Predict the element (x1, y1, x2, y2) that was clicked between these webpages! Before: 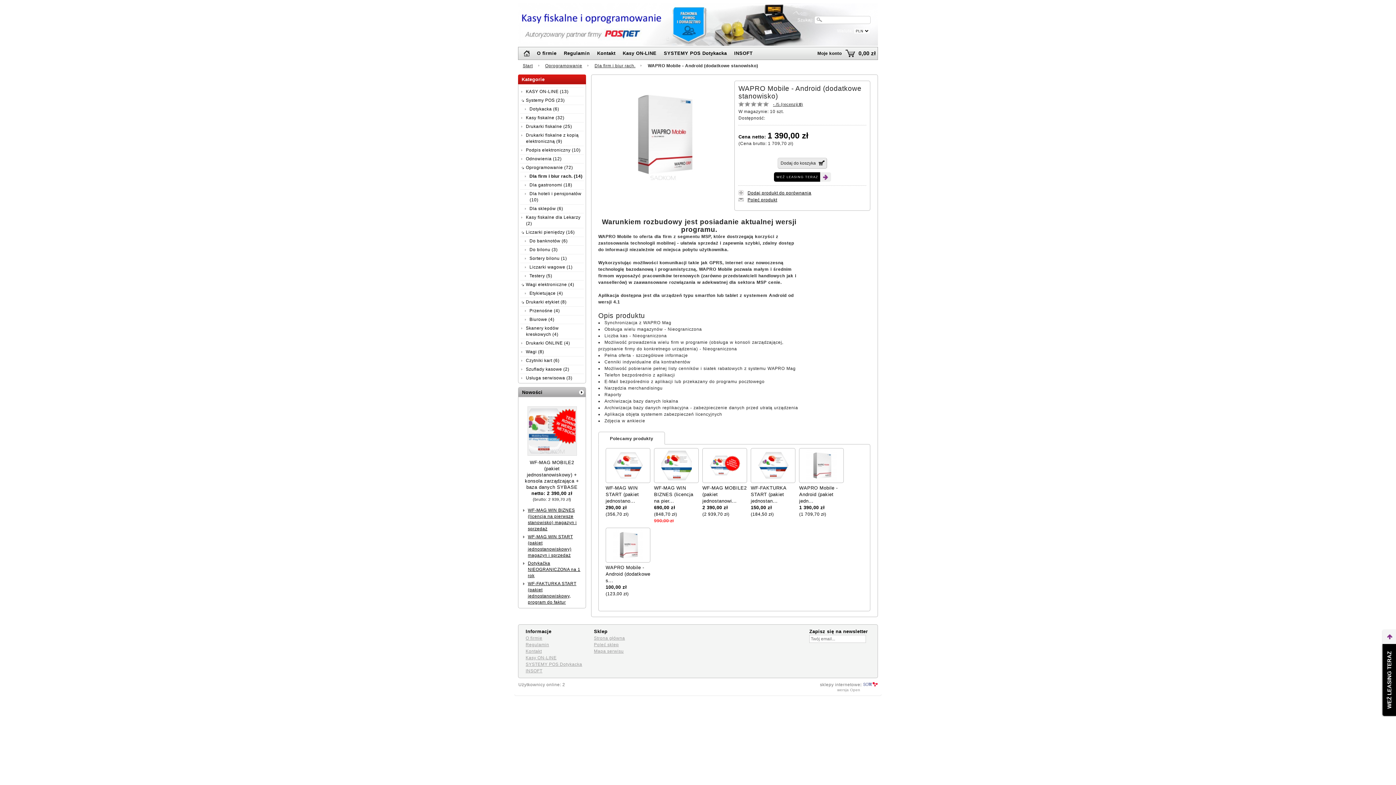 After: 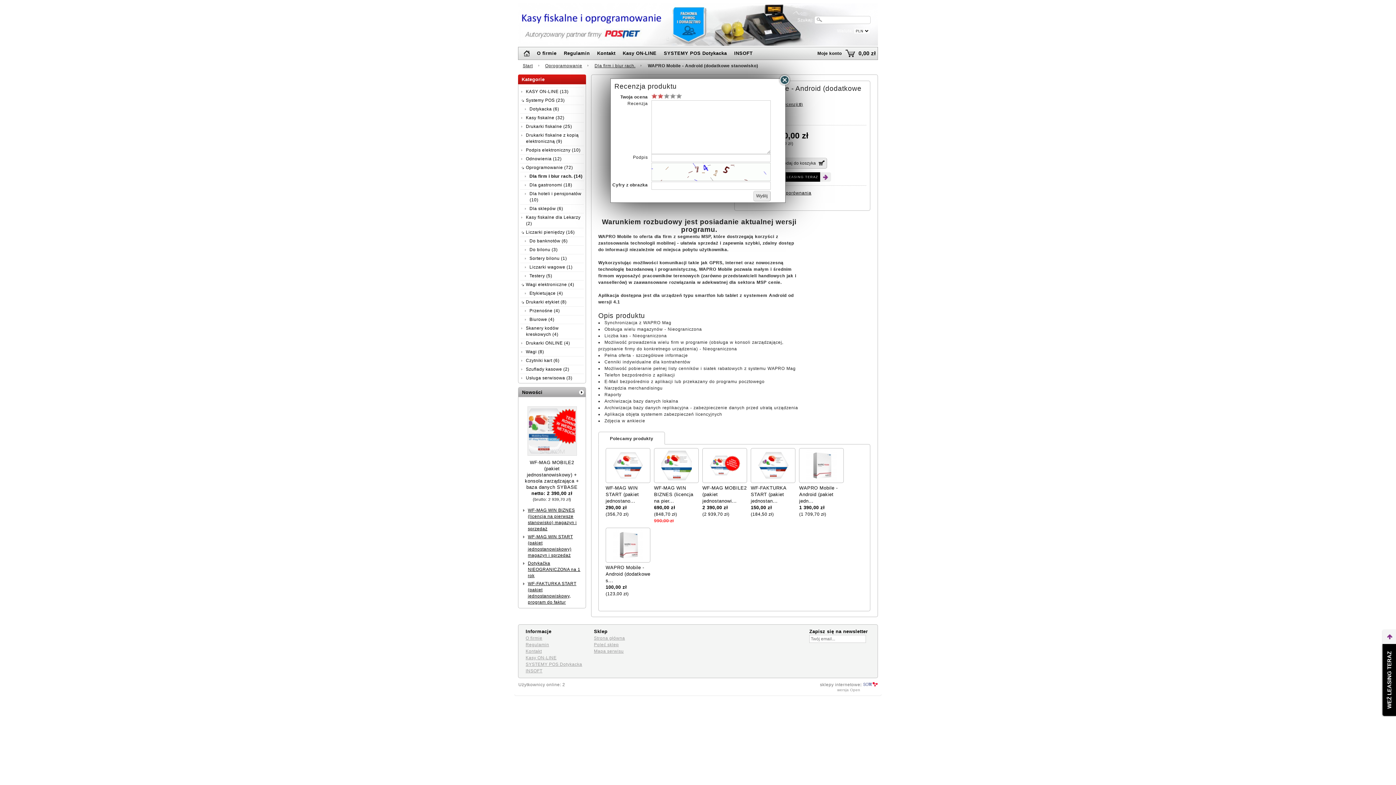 Action: label: 2 bbox: (744, 101, 754, 106)